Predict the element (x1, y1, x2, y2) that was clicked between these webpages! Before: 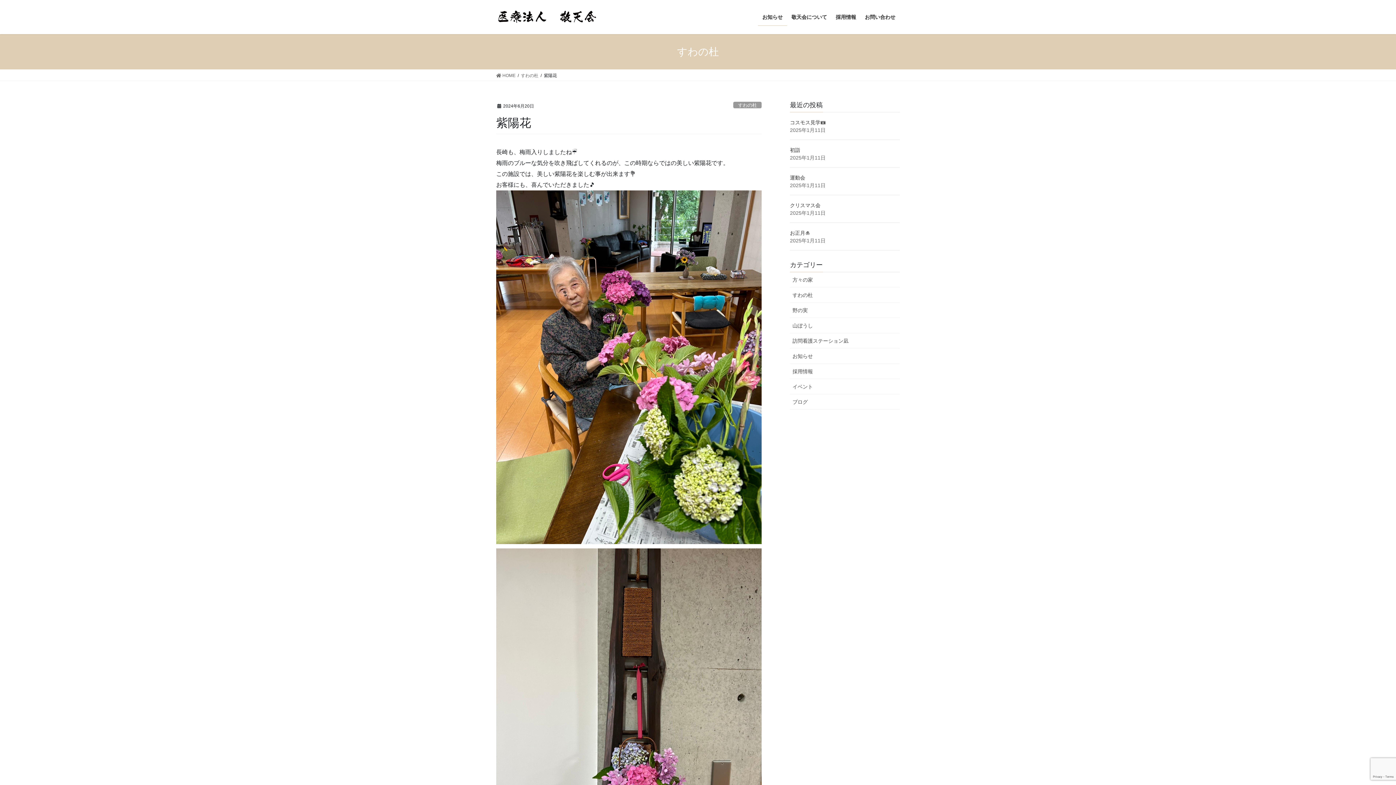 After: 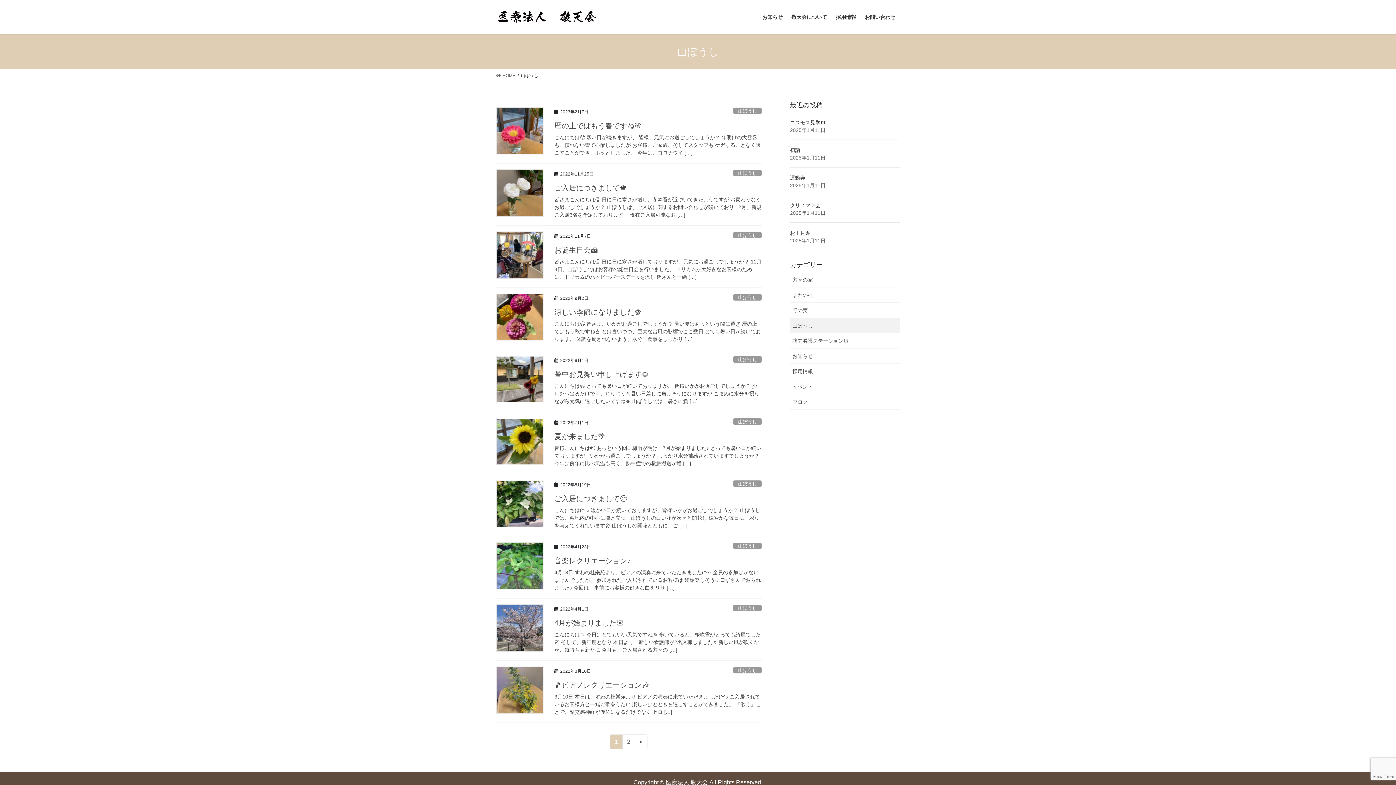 Action: label: 山ぼうし bbox: (790, 318, 900, 333)